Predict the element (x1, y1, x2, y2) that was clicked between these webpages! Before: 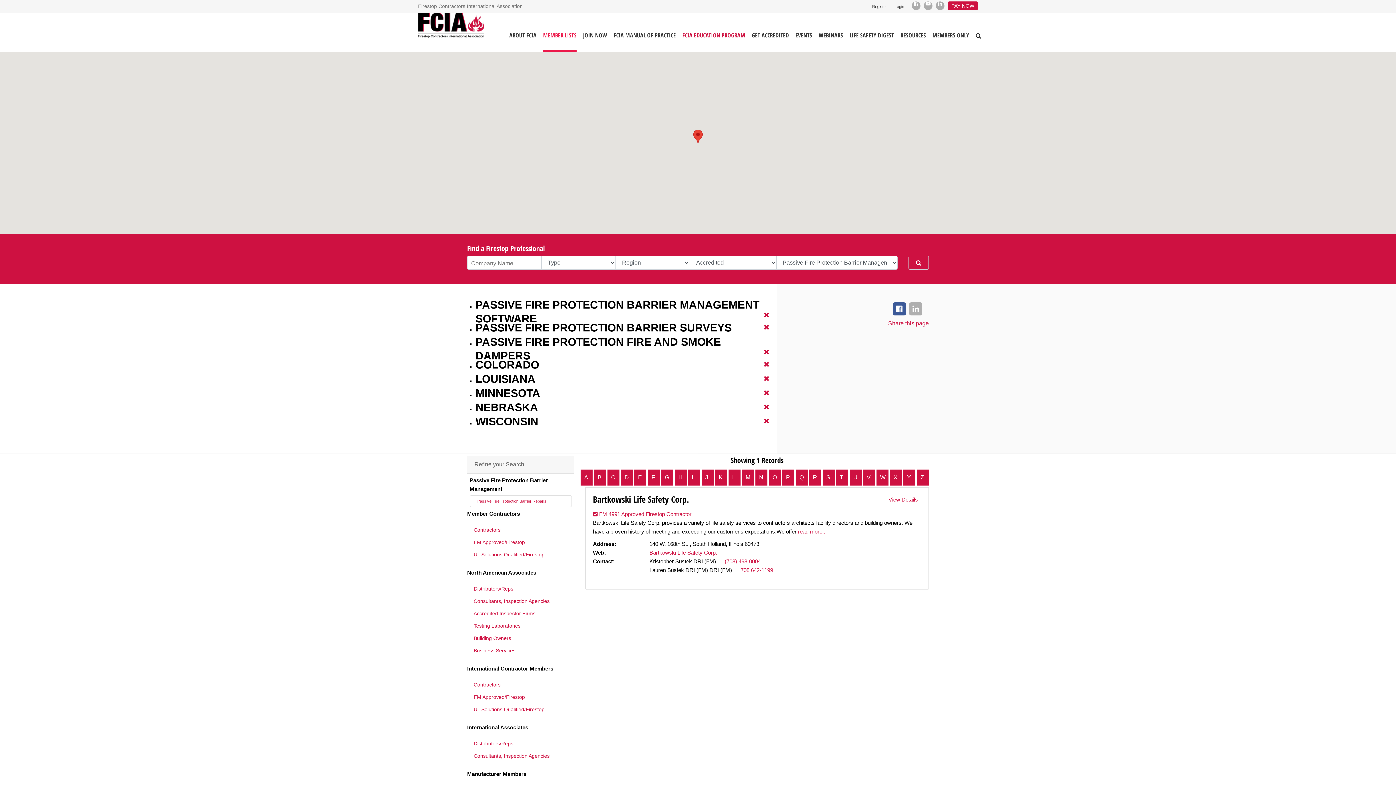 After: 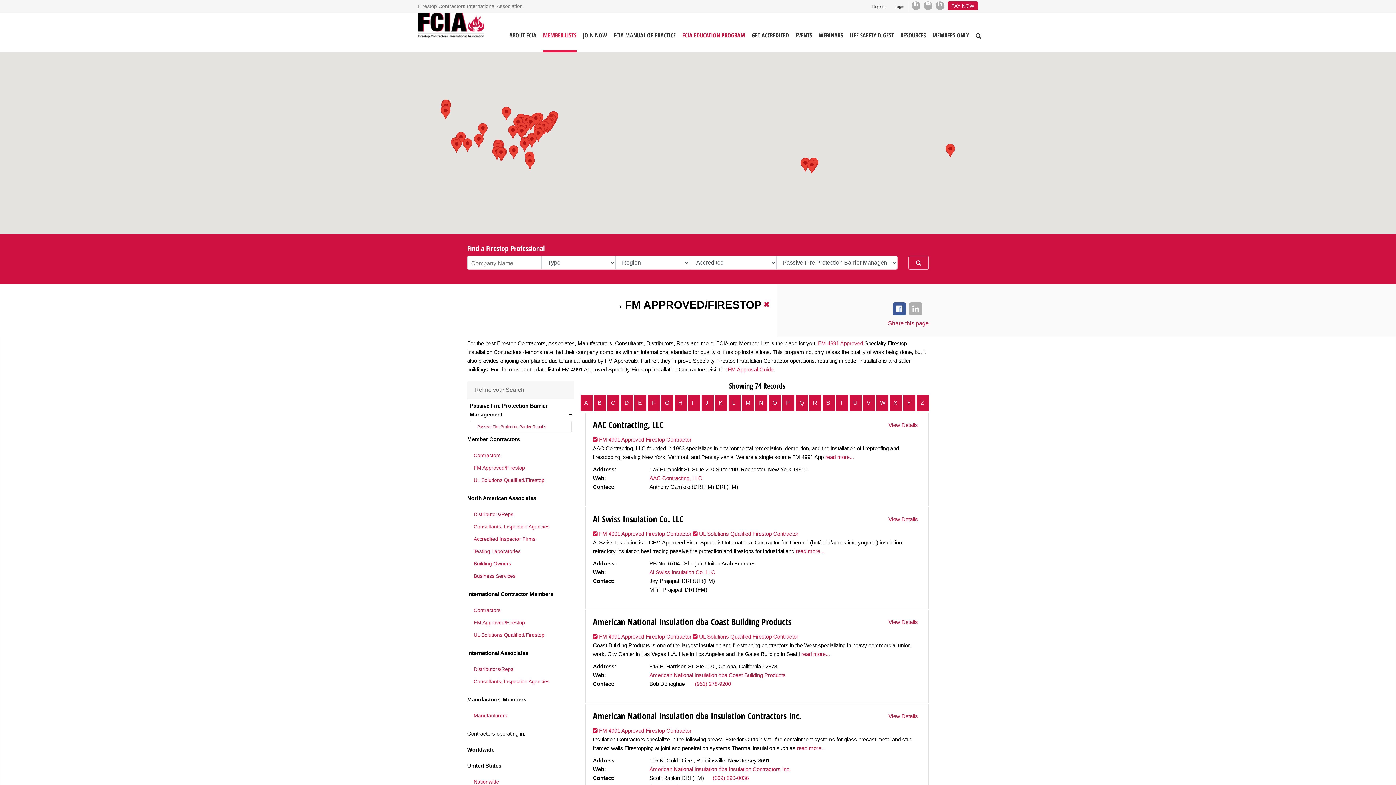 Action: label: FM Approved/Firestop bbox: (473, 694, 525, 700)